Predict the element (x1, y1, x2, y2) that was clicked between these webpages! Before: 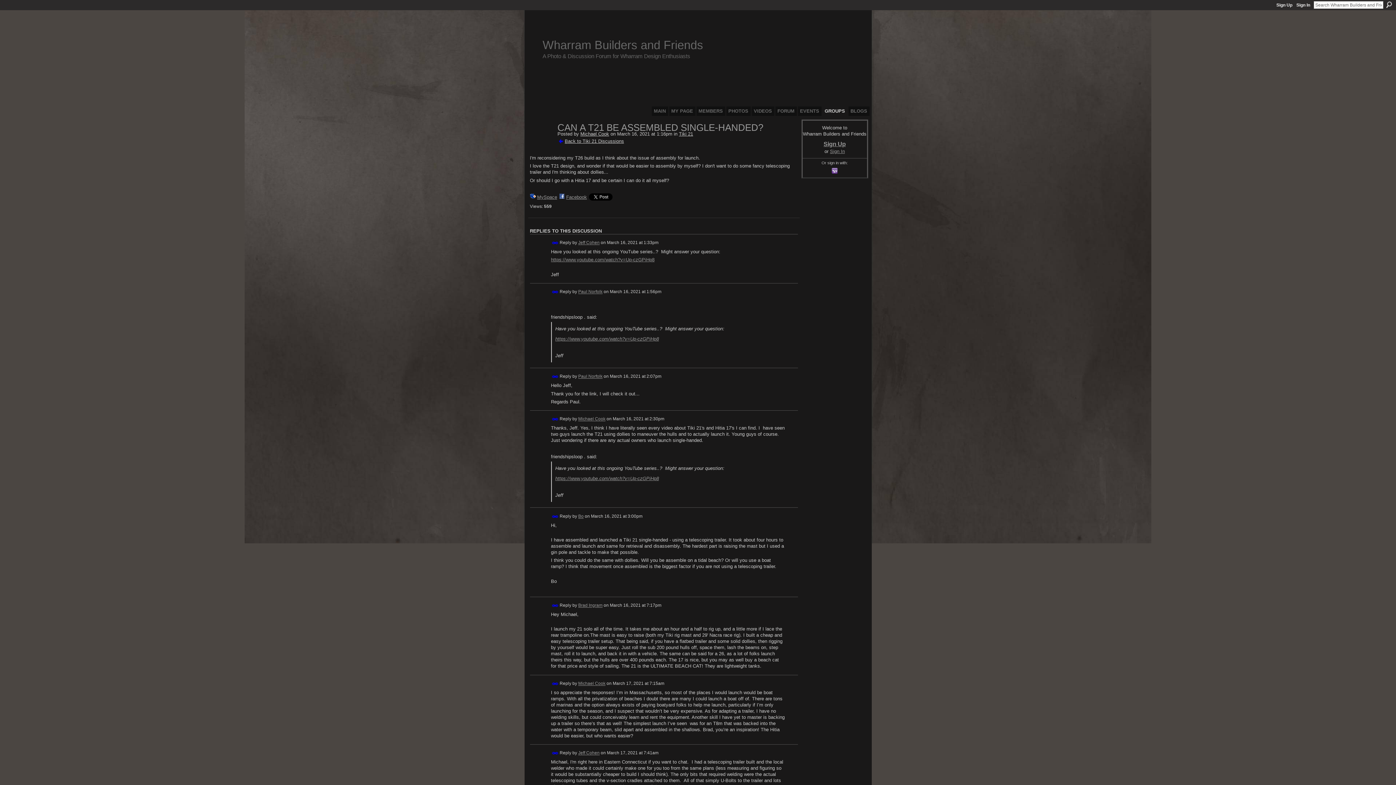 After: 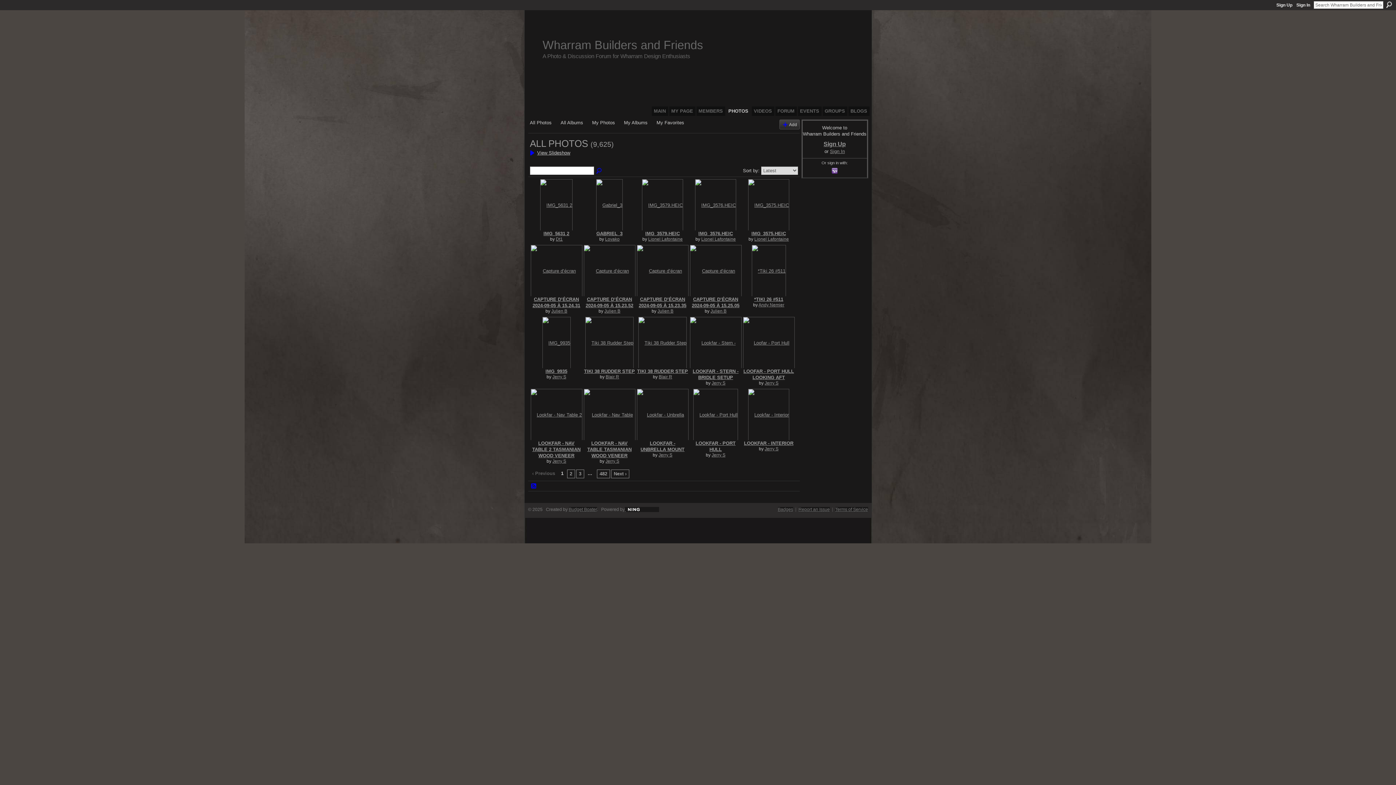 Action: label: PHOTOS bbox: (726, 106, 750, 116)